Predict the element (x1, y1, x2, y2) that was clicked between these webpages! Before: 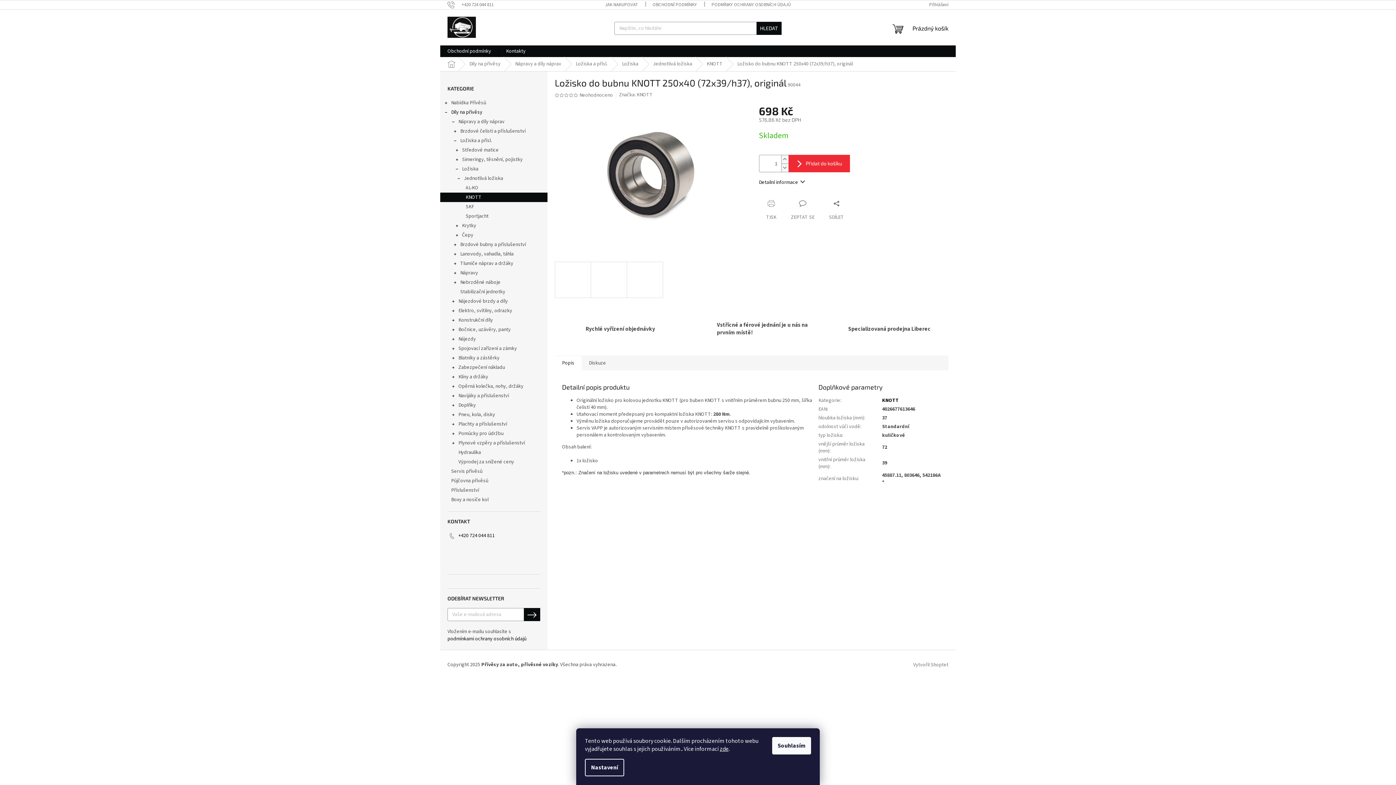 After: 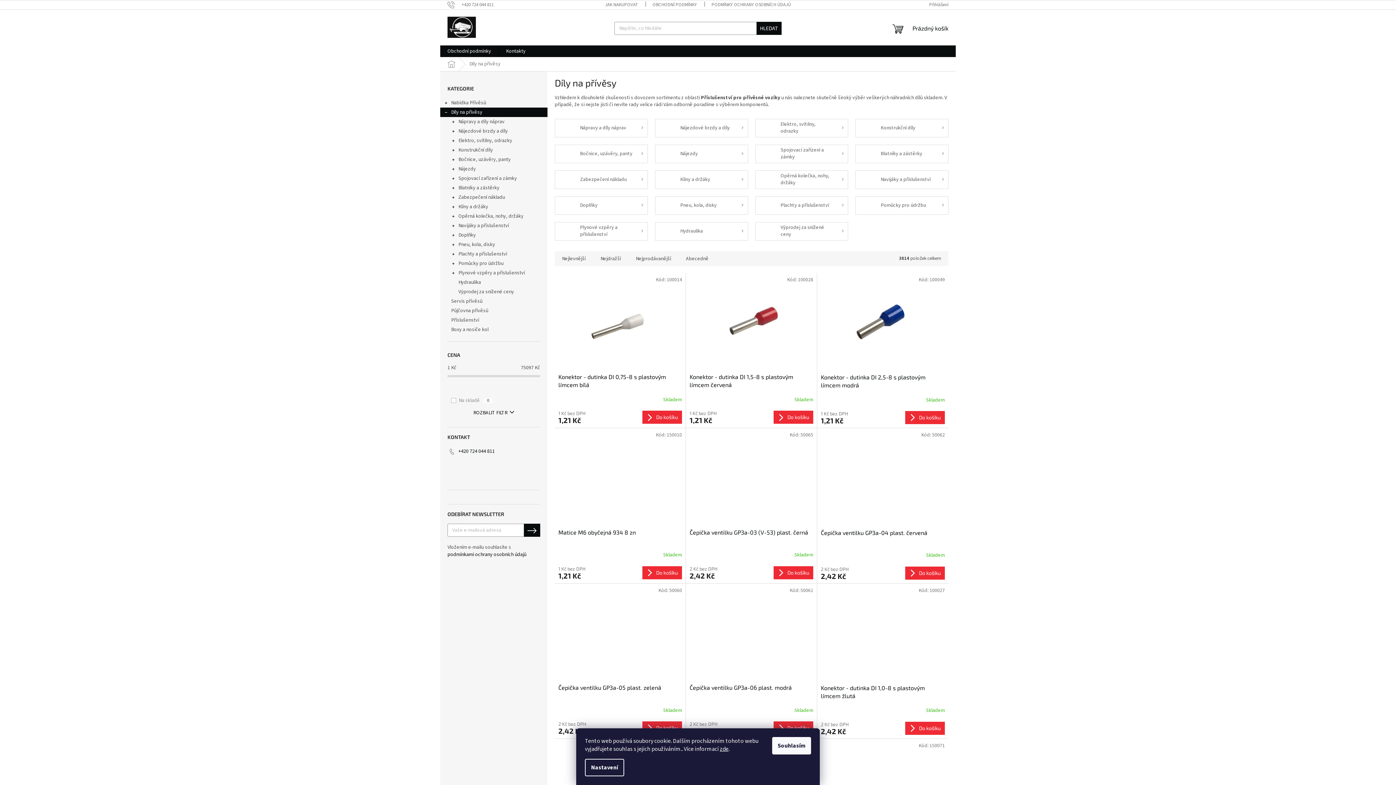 Action: label: Díly na přívěsy bbox: (462, 57, 508, 71)